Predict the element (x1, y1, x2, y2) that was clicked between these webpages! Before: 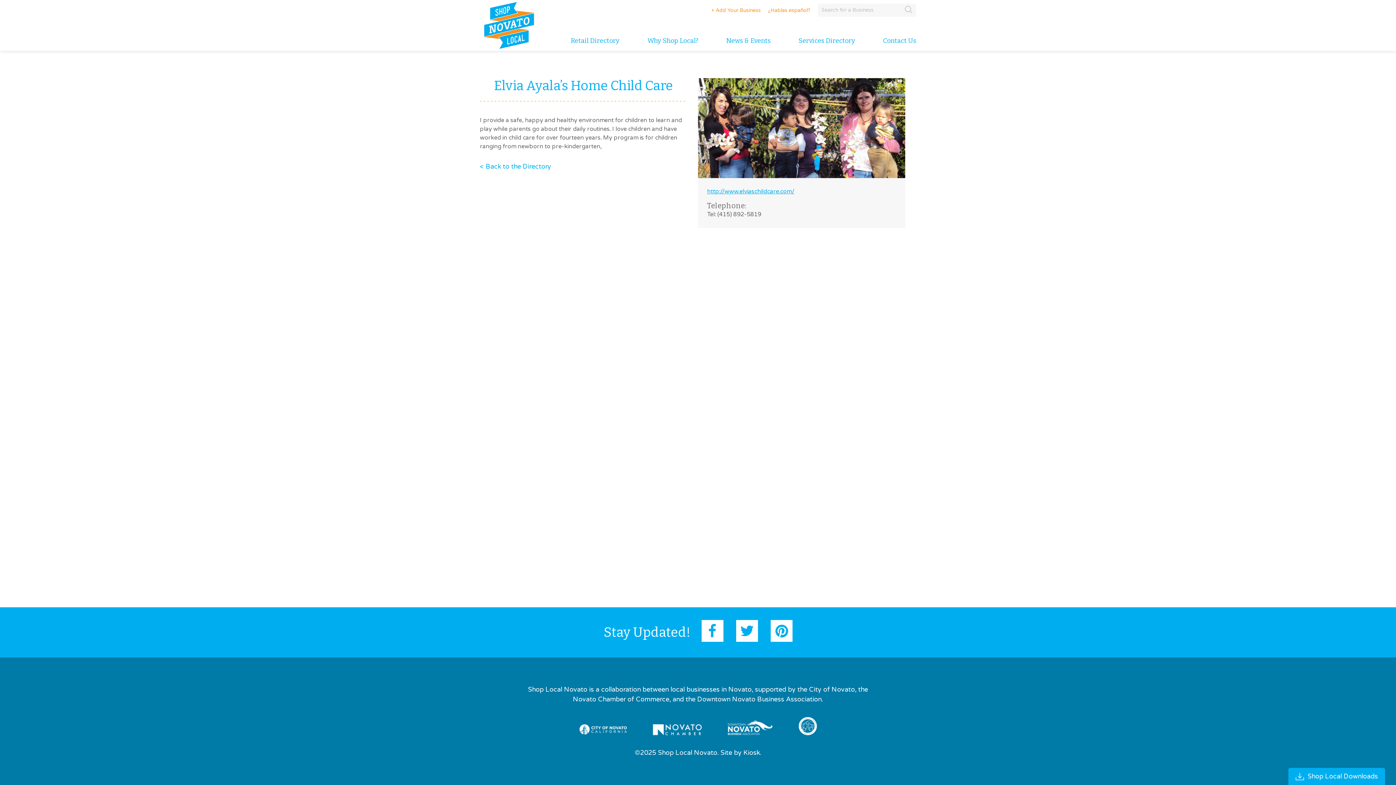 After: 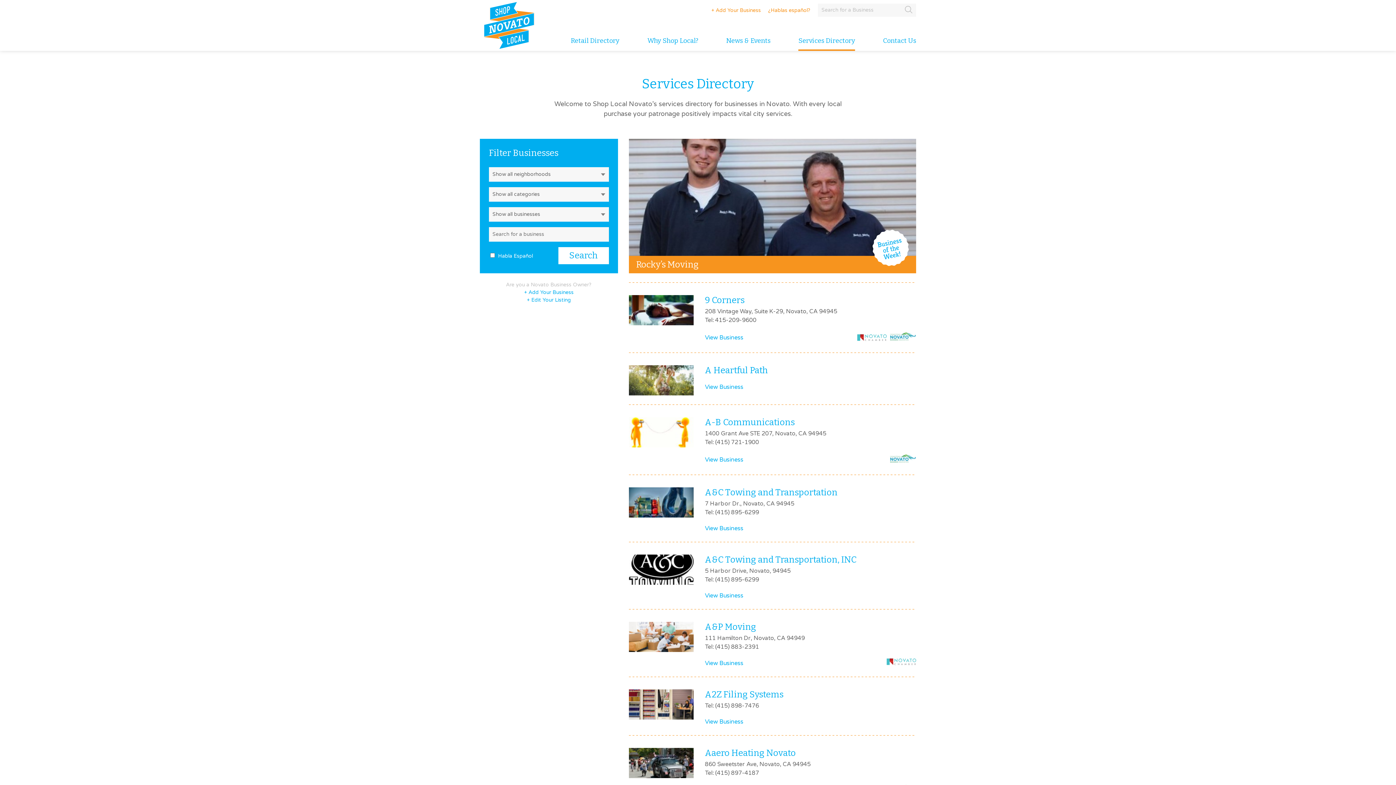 Action: bbox: (480, 162, 551, 170) label: < Back to the Directory